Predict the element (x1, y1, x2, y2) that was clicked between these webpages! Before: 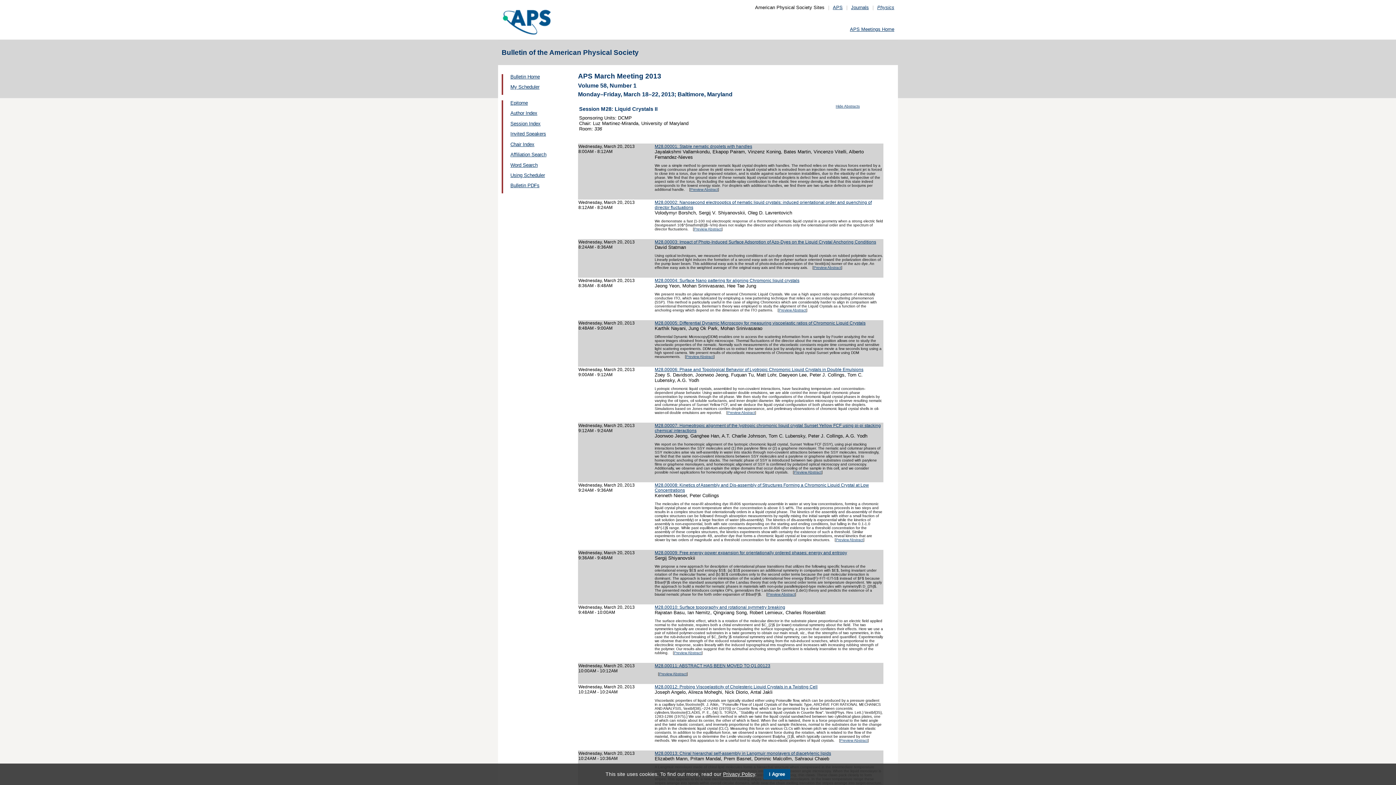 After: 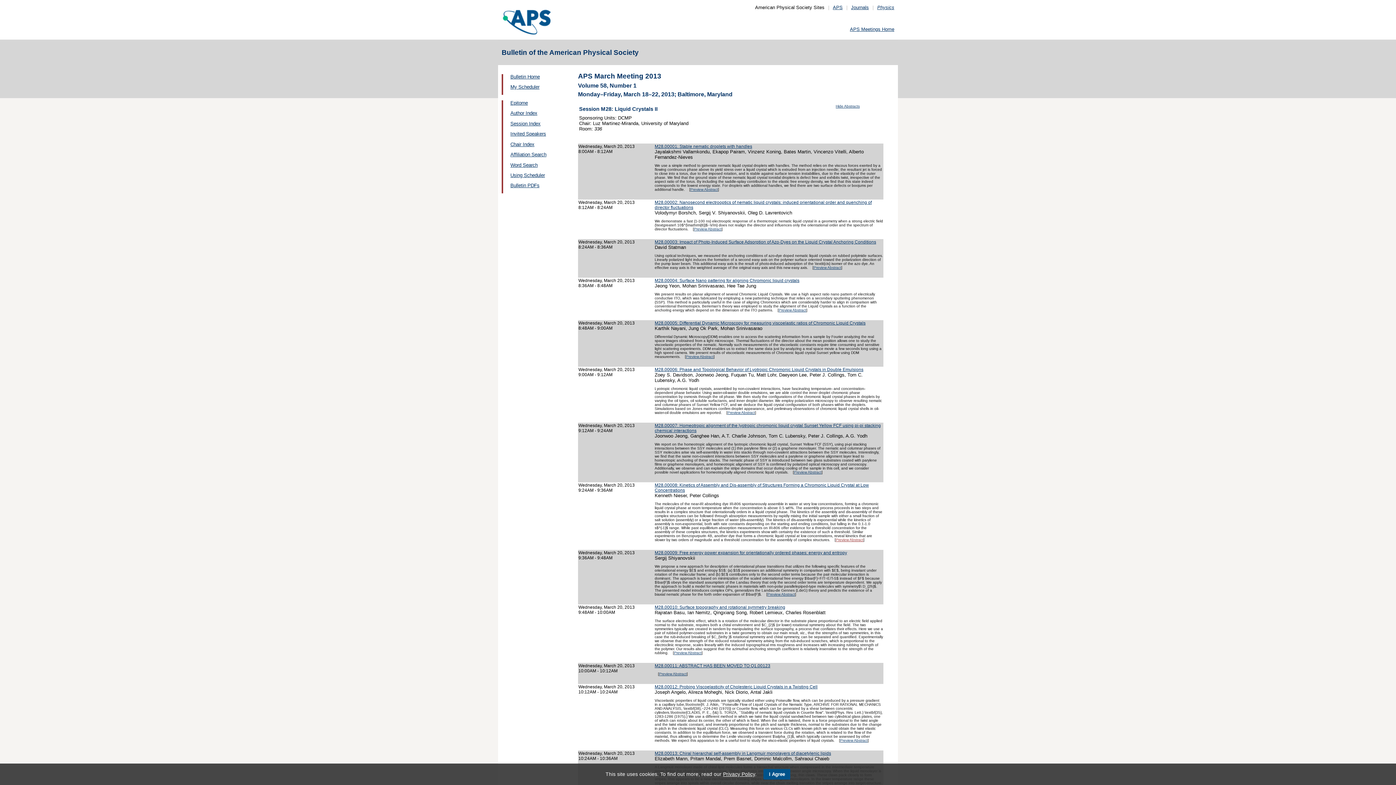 Action: bbox: (836, 538, 863, 542) label: Preview Abstract